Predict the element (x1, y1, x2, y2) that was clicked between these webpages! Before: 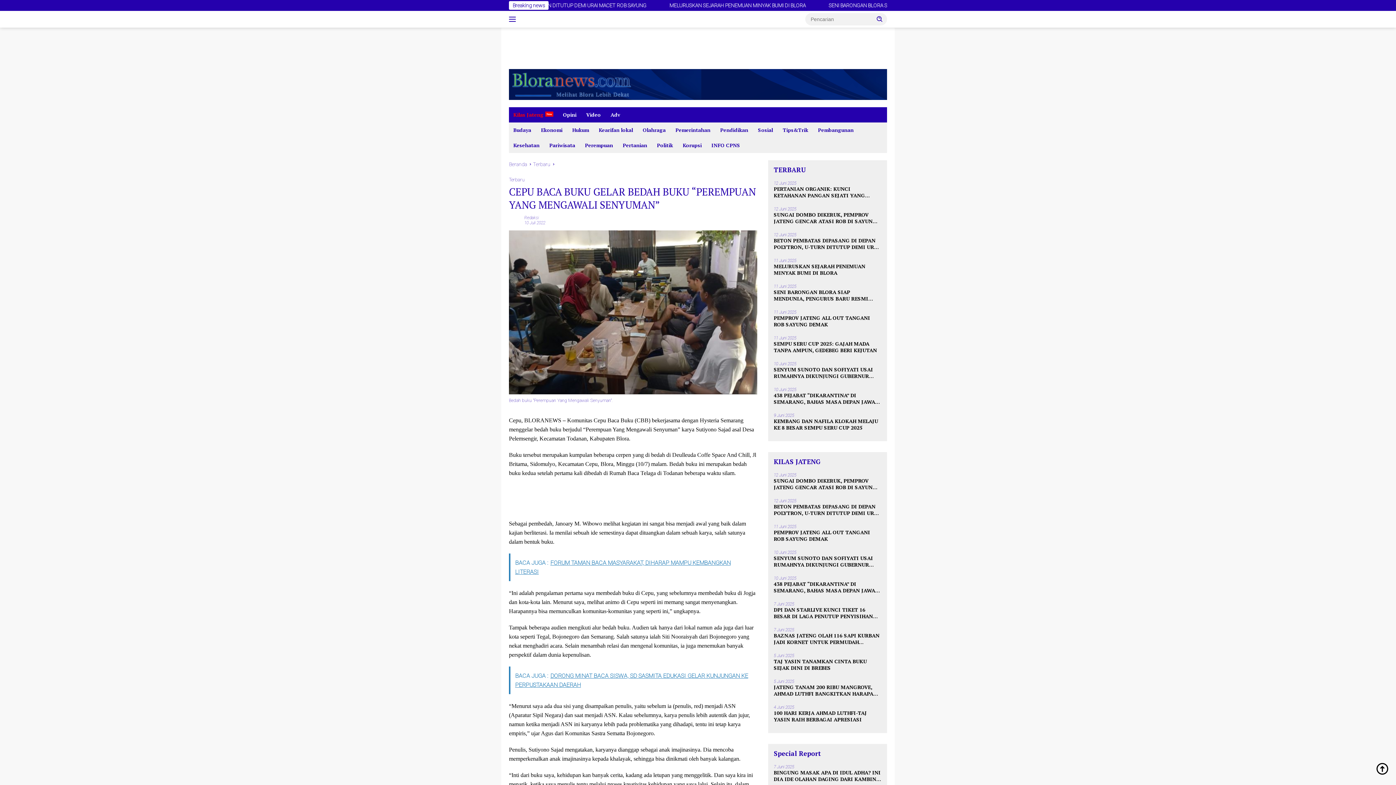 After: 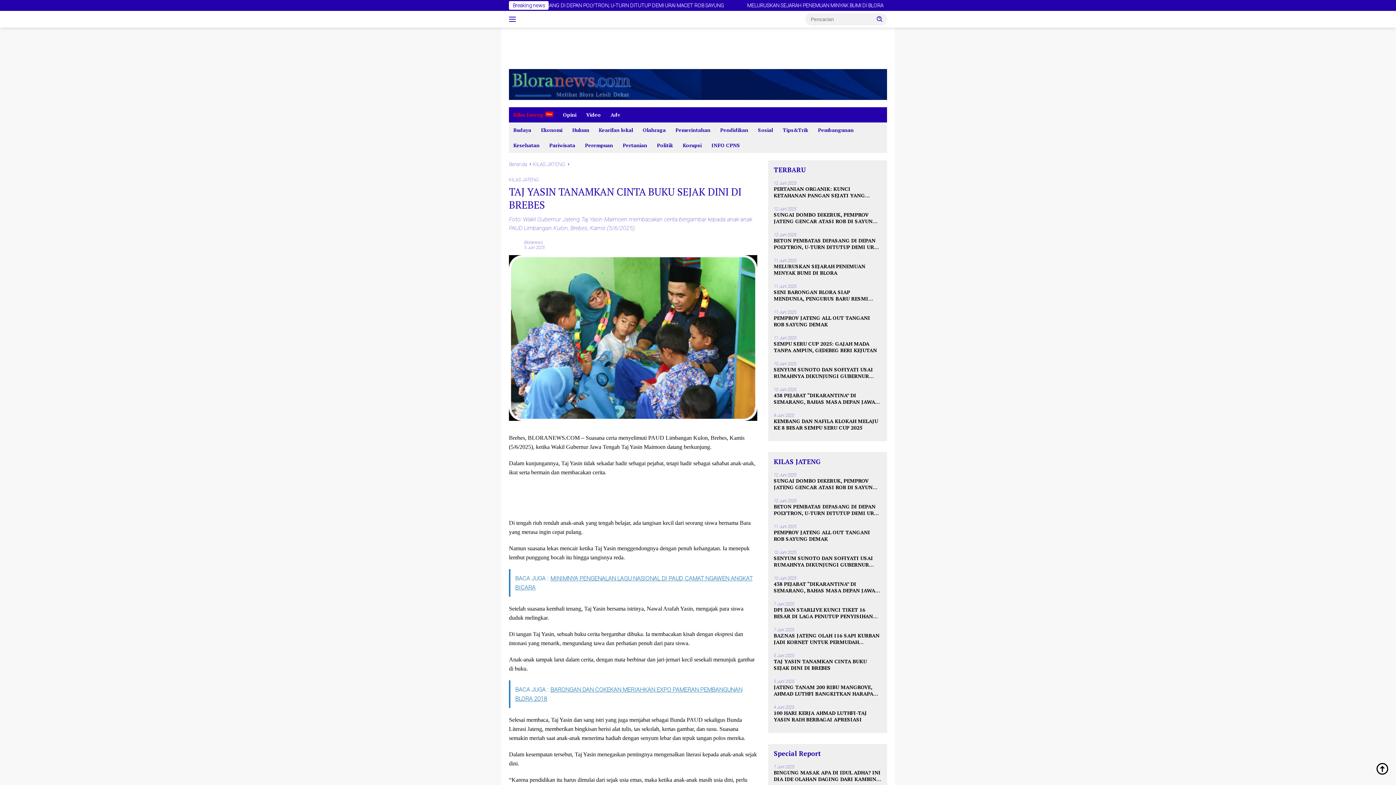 Action: label: TAJ YASIN TANAMKAN CINTA BUKU SEJAK DINI DI BREBES bbox: (773, 658, 881, 671)